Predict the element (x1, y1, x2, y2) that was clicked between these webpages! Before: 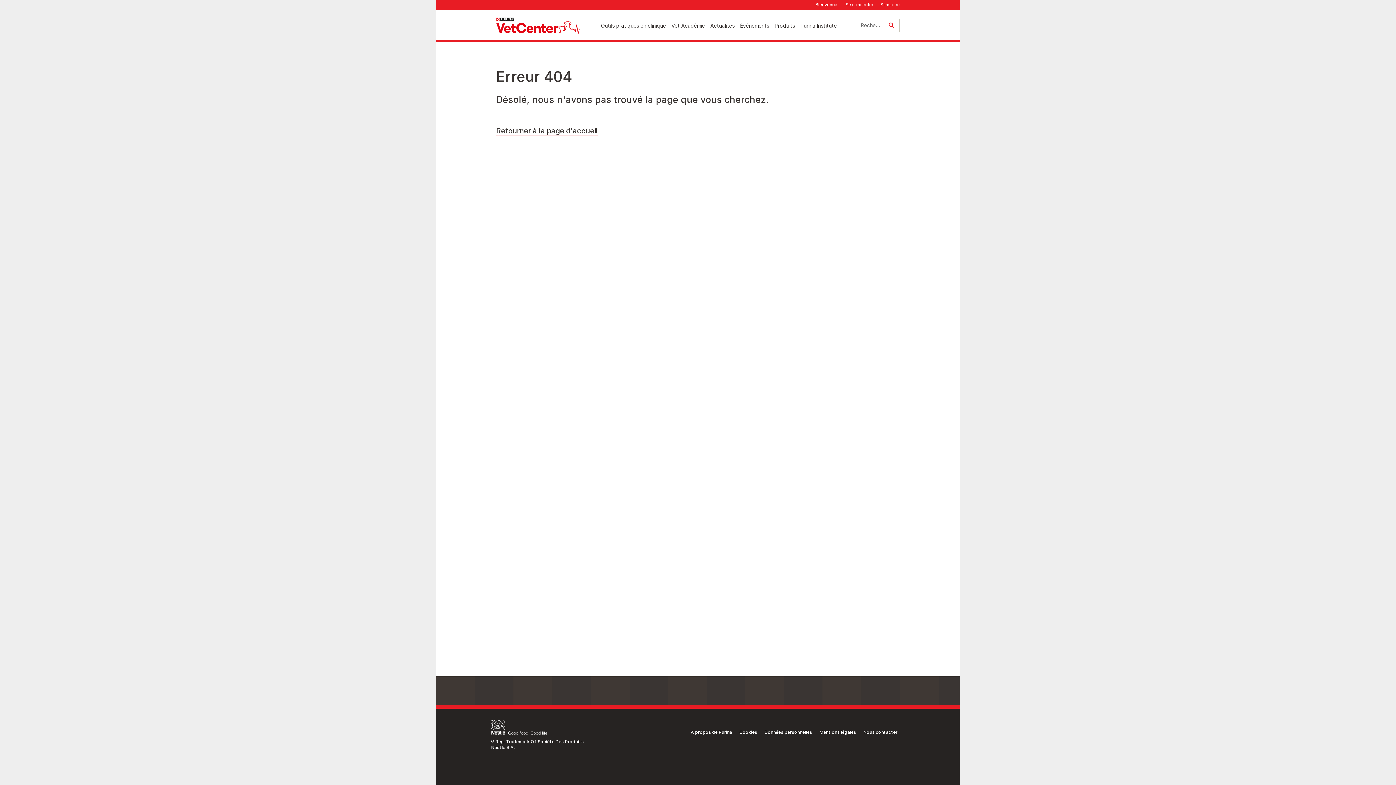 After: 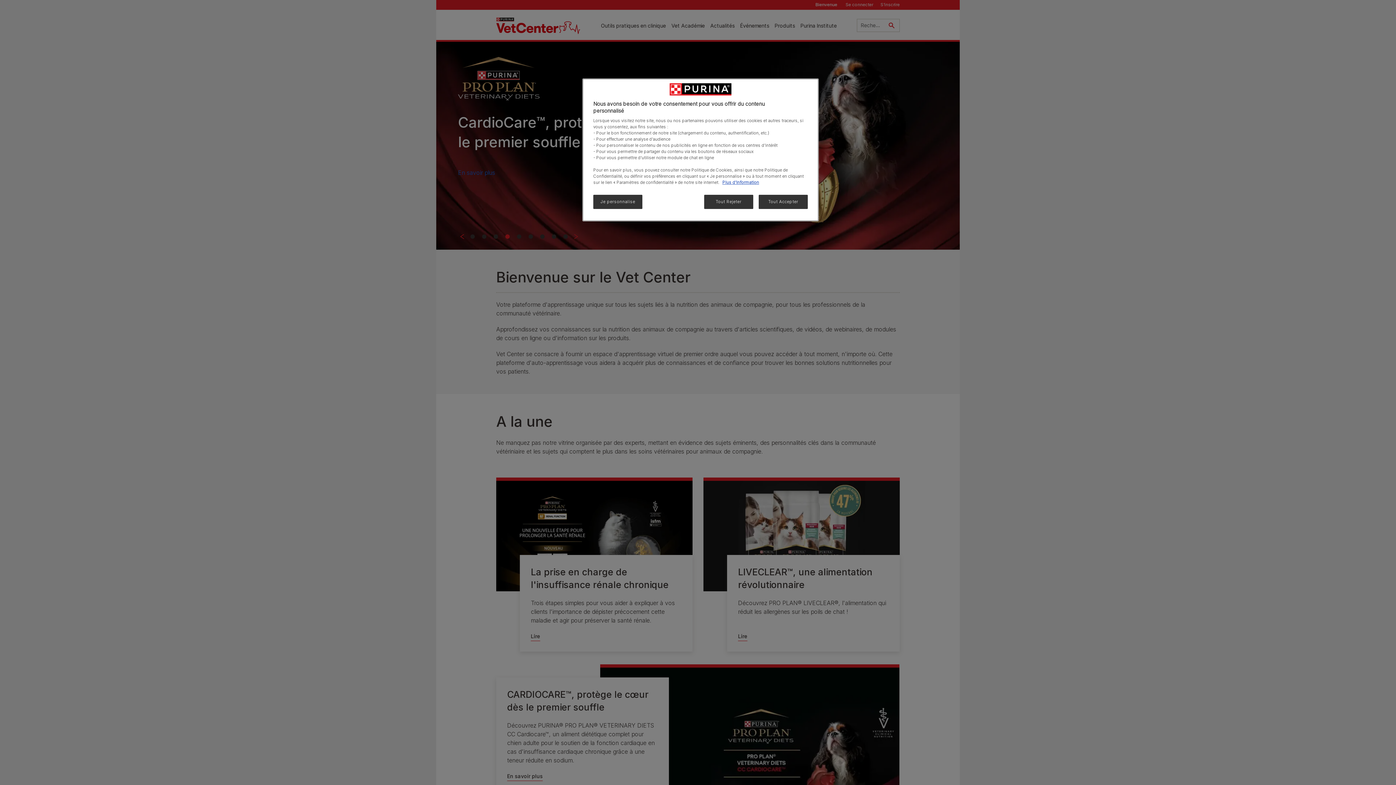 Action: bbox: (496, 126, 597, 136) label: Retourner à la page d'accueil